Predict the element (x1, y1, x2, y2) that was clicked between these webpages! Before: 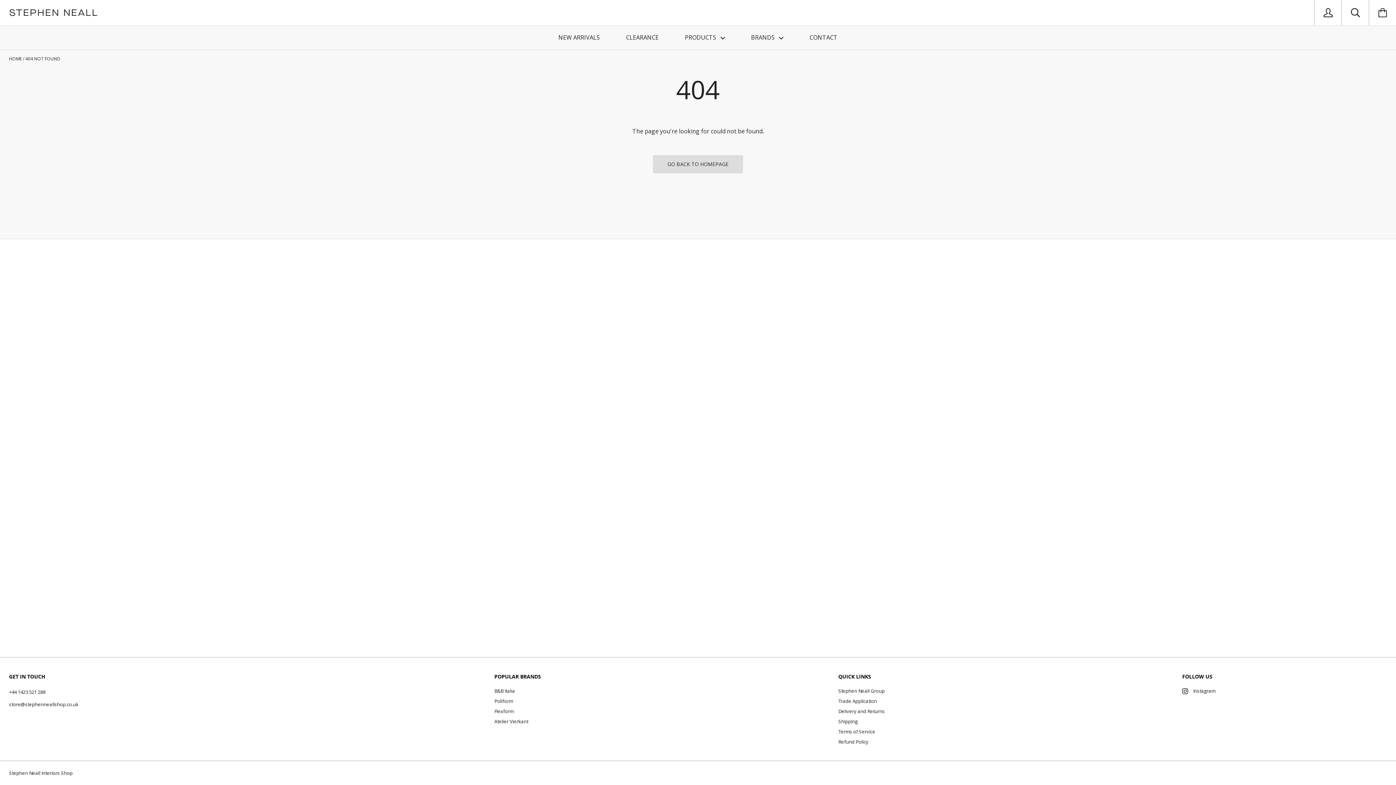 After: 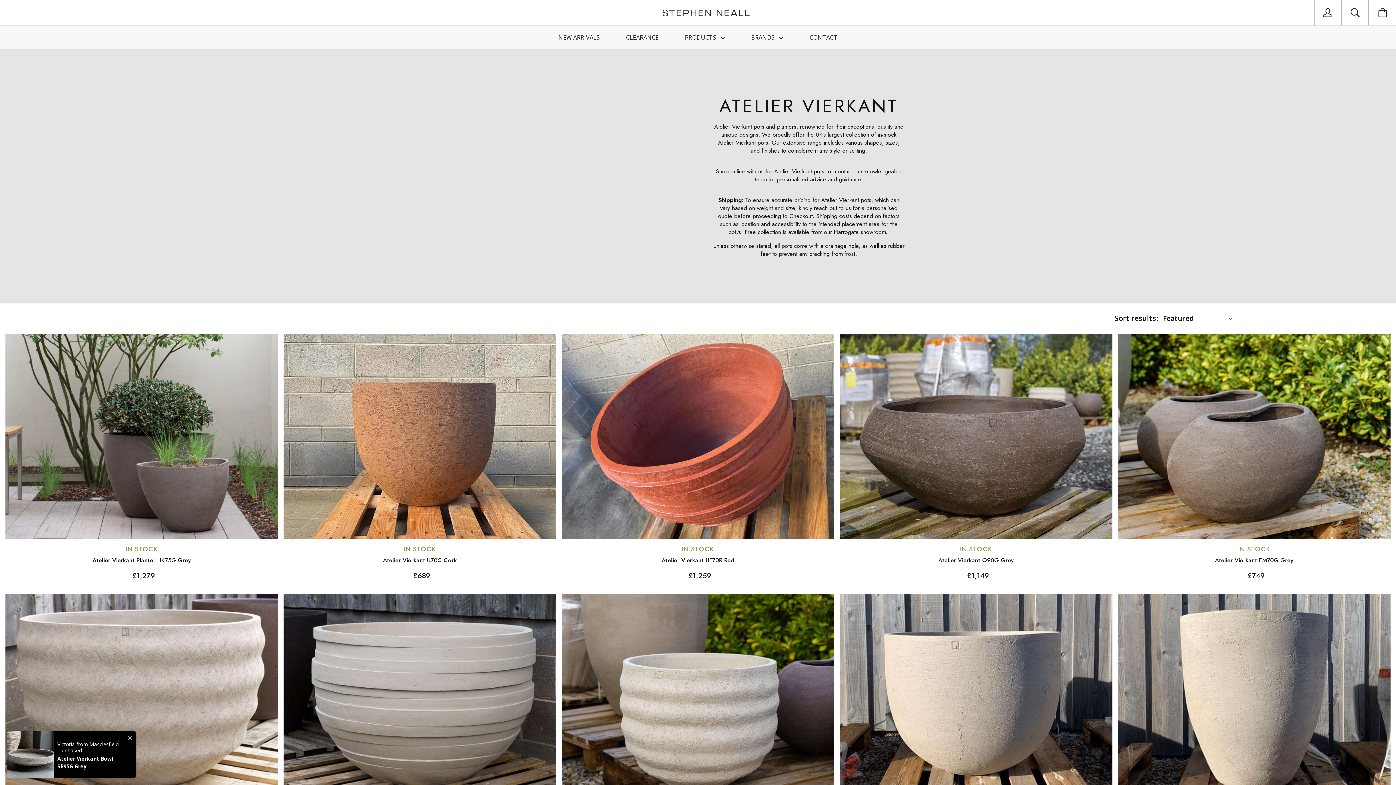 Action: label: Atelier Vierkant bbox: (494, 718, 528, 725)